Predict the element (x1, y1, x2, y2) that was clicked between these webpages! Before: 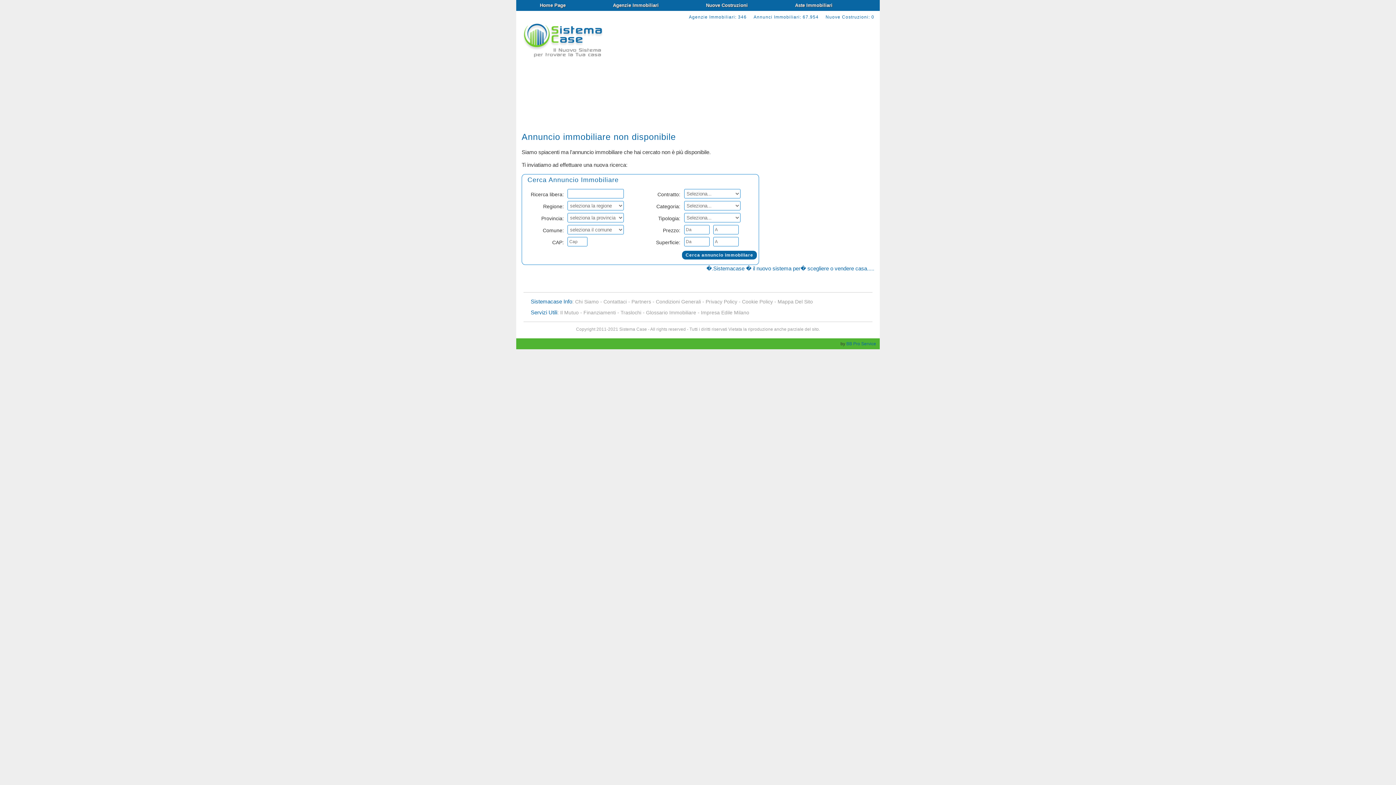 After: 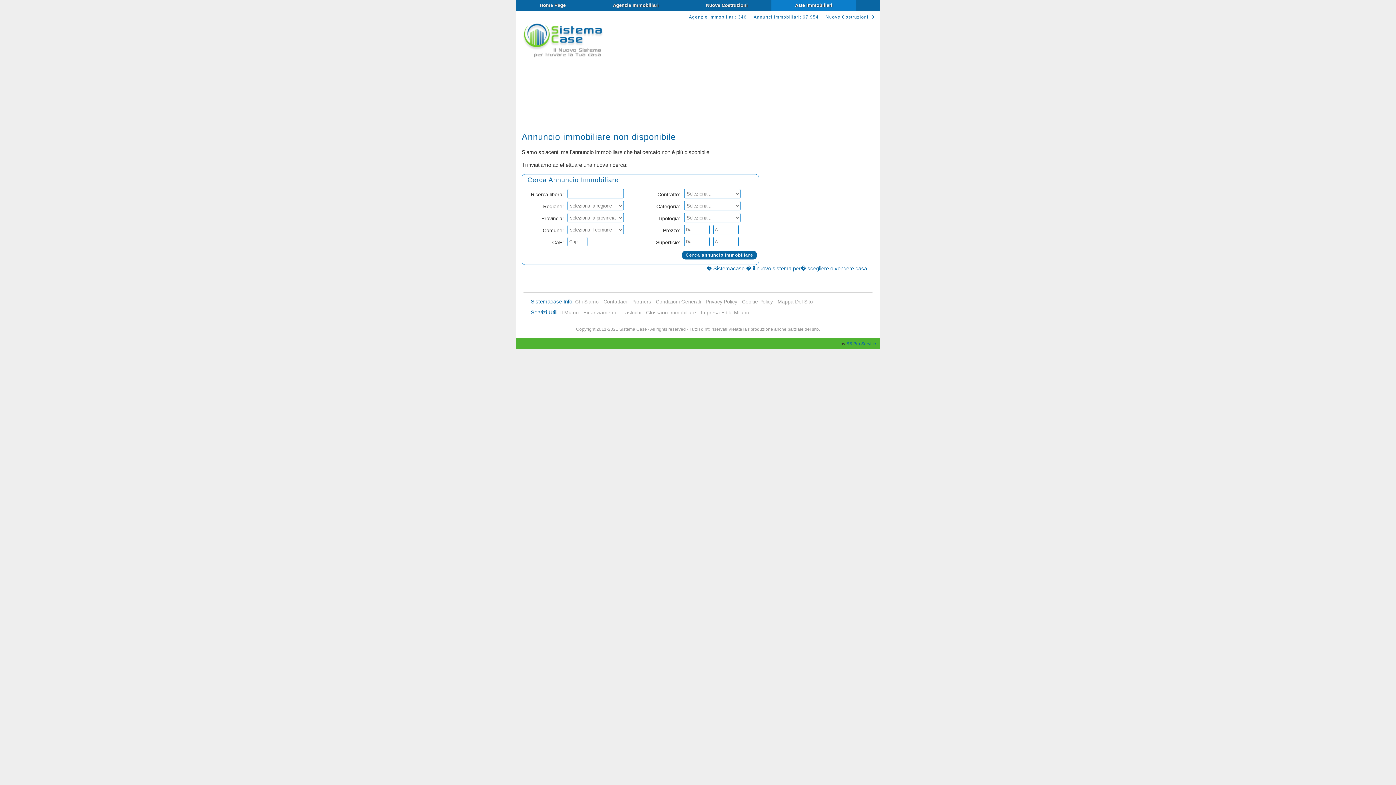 Action: bbox: (771, 0, 856, 10) label: Aste Immobiliari